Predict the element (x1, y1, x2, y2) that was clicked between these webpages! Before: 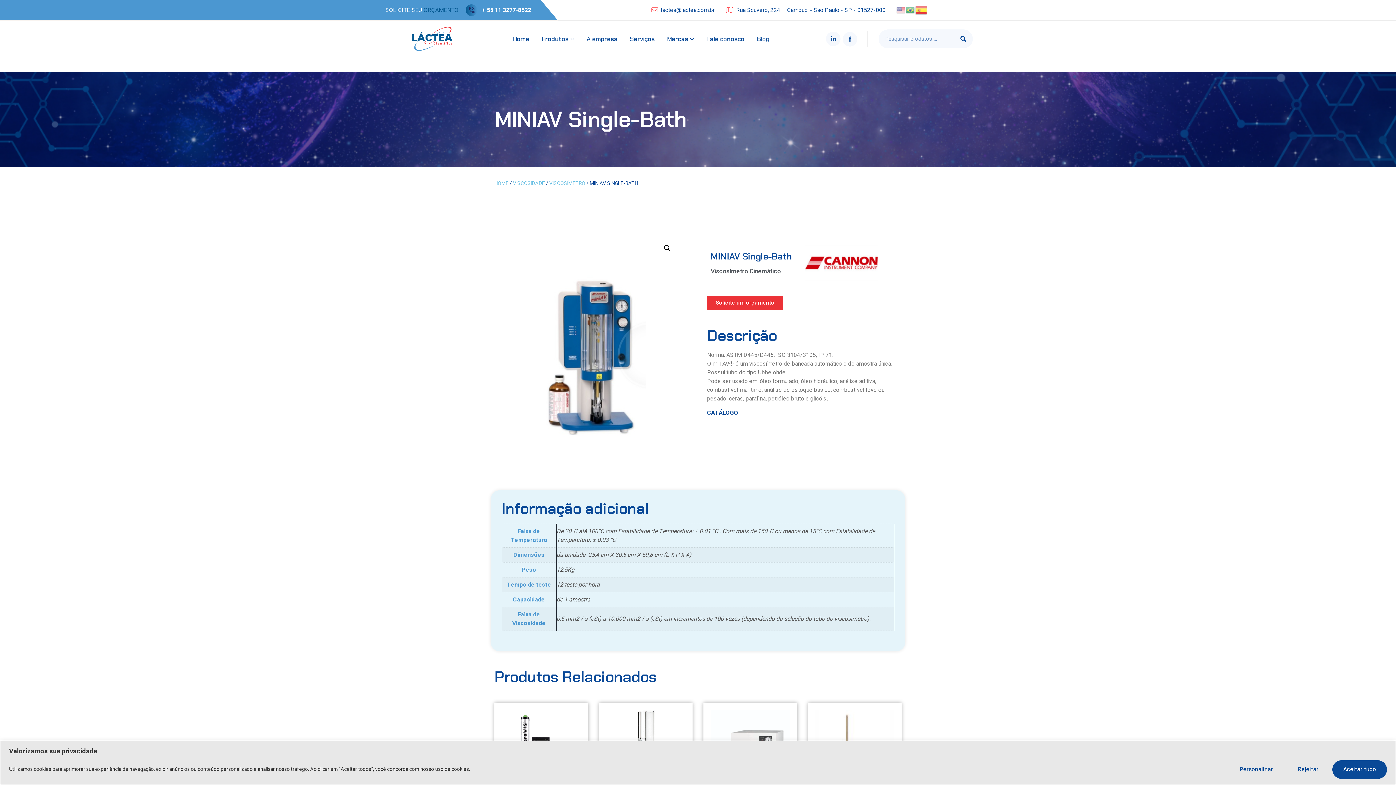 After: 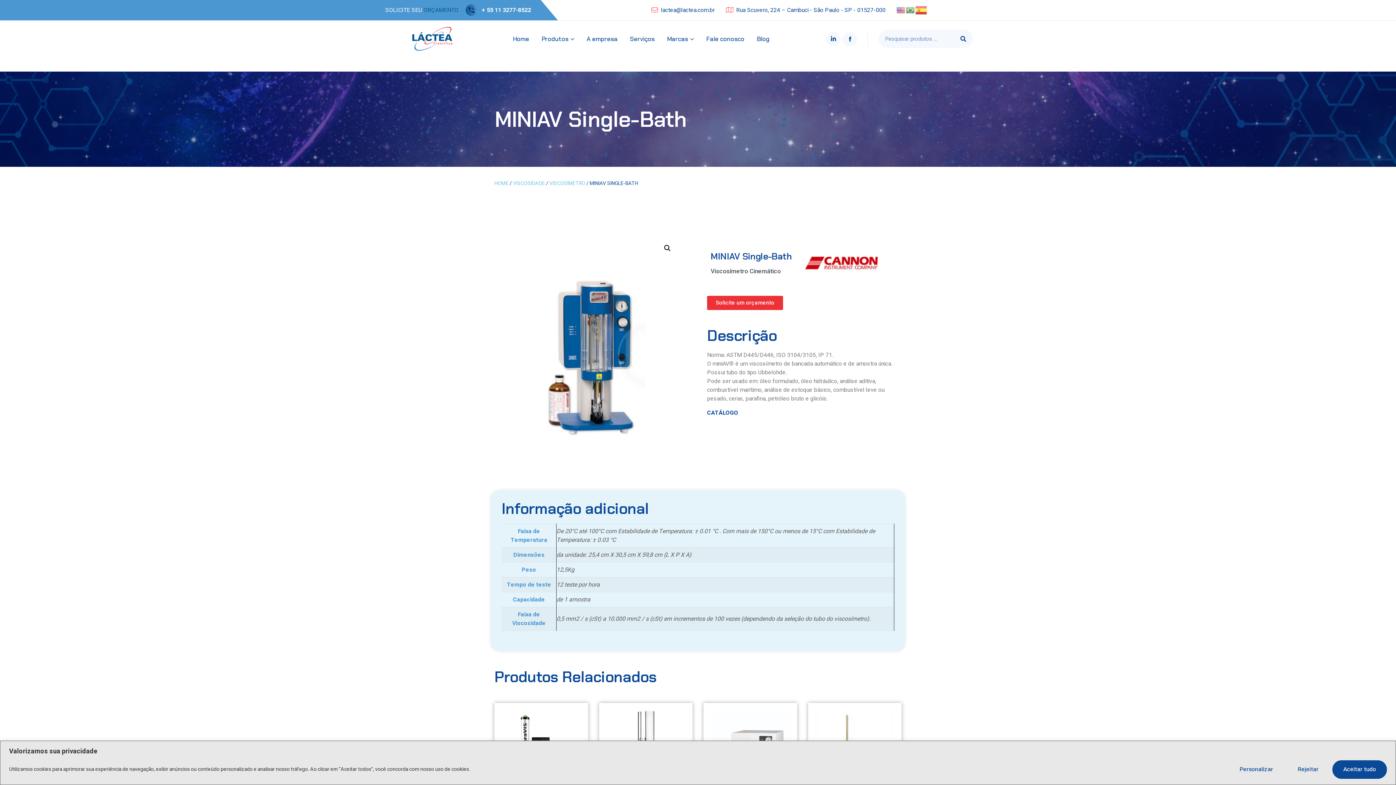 Action: bbox: (651, 5, 714, 14) label: lactea@lactea.com.br